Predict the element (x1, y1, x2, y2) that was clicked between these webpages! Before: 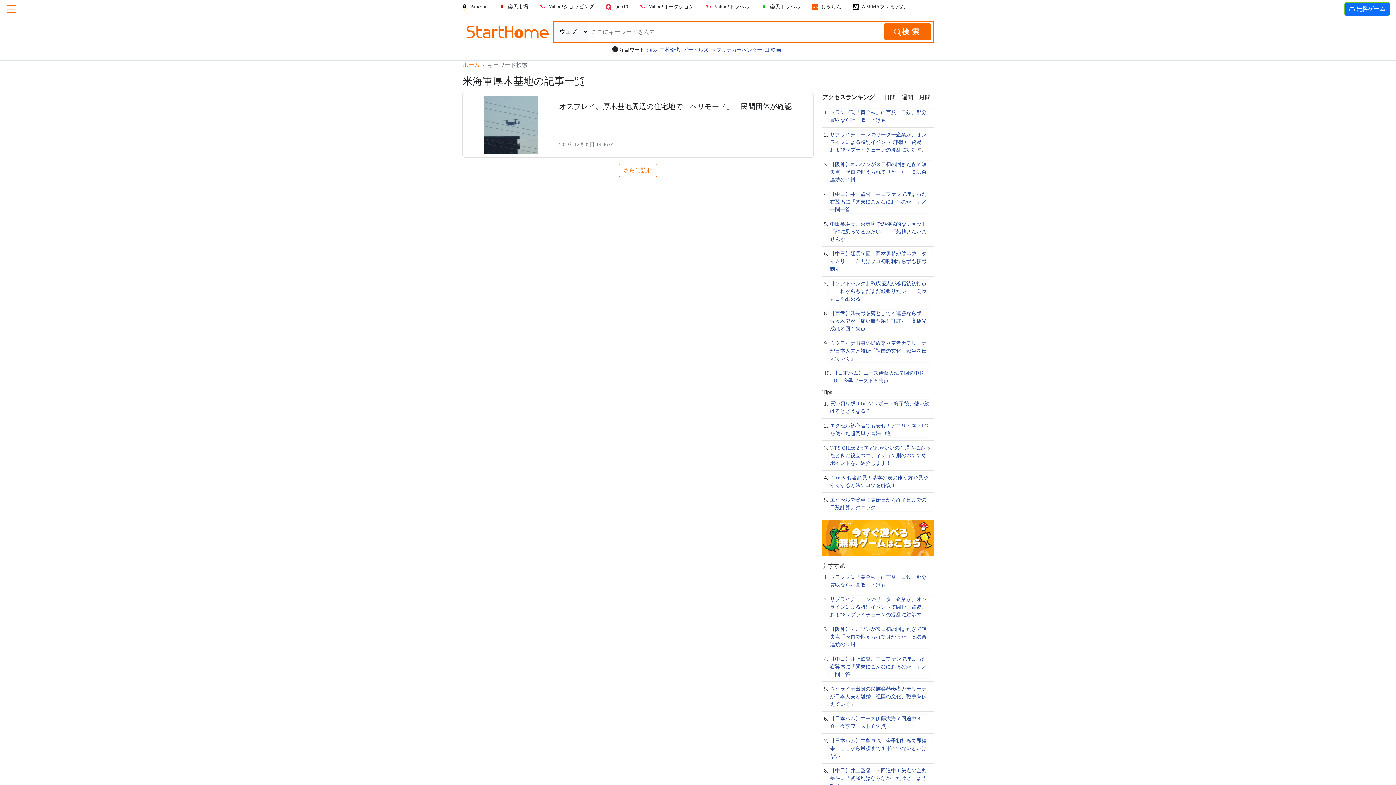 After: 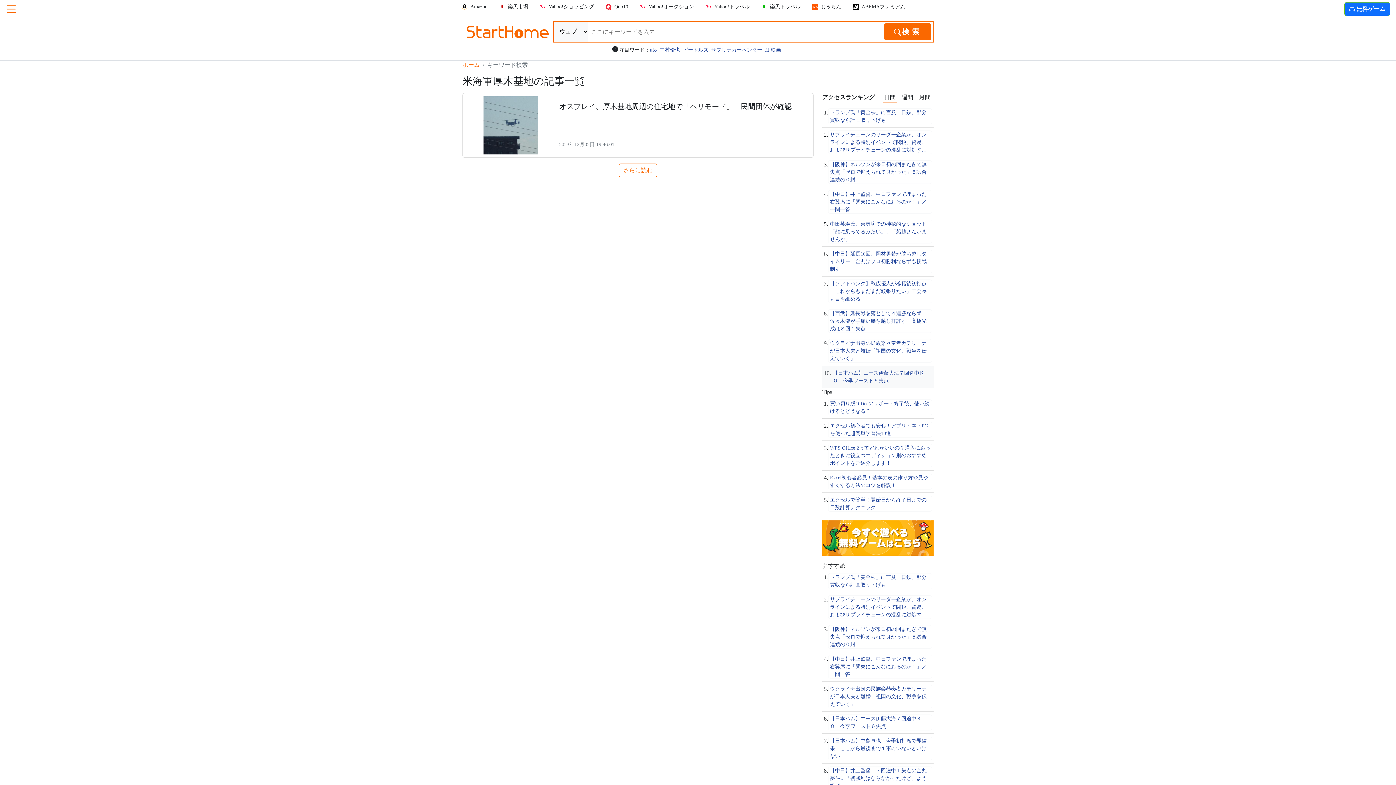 Action: bbox: (831, 369, 932, 385) label: 【日本ハム】エース伊藤大海７回途中ＫＯ　今季ワースト６失点